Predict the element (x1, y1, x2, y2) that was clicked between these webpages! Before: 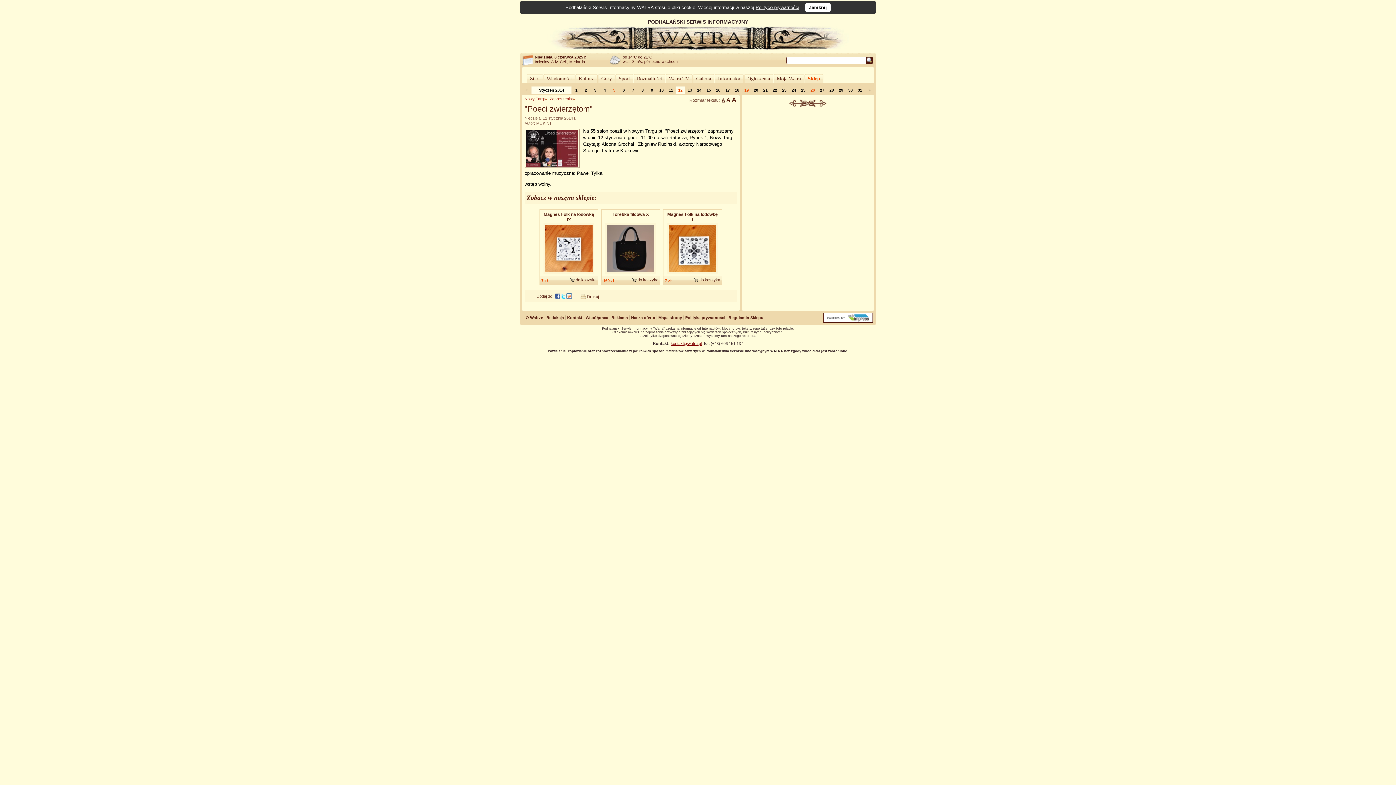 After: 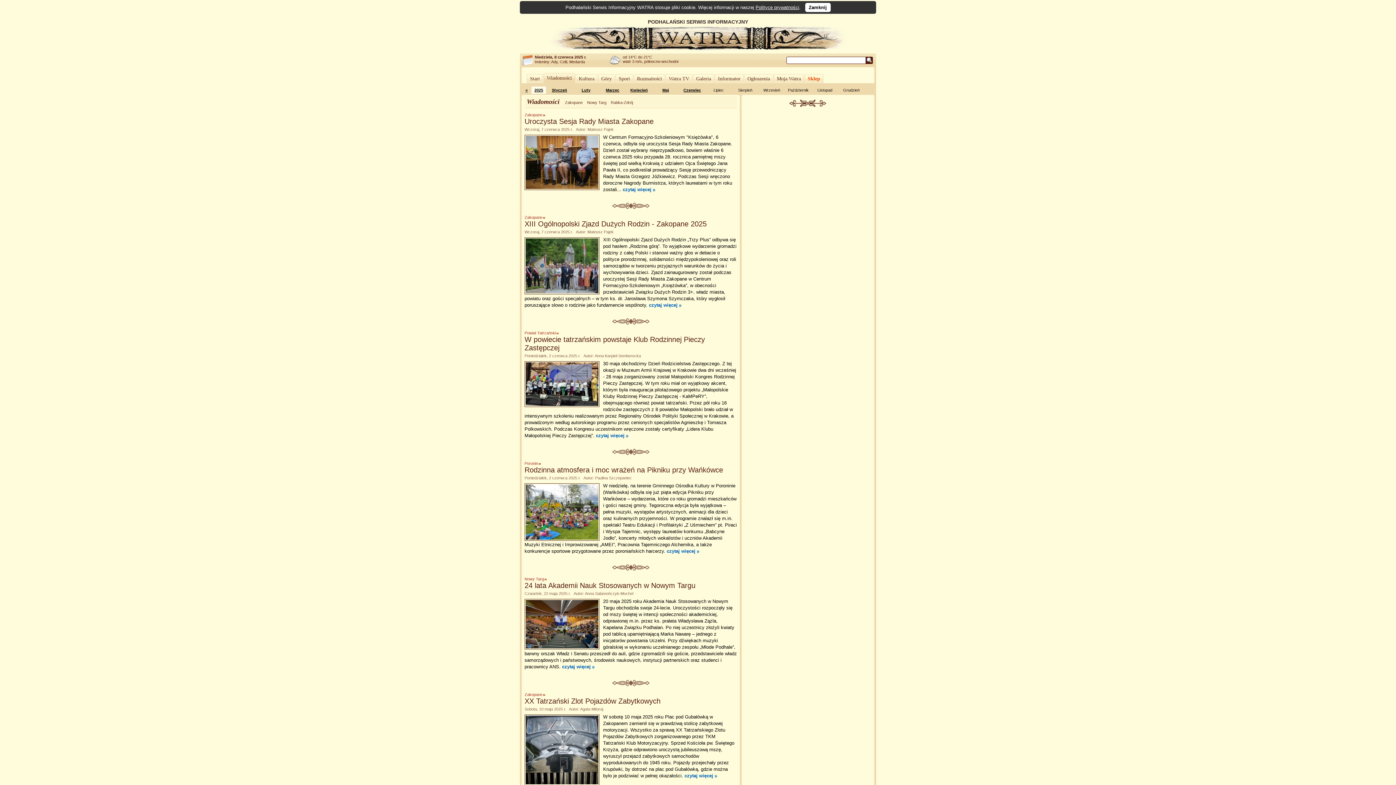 Action: bbox: (544, 74, 574, 83) label: Wiadomości